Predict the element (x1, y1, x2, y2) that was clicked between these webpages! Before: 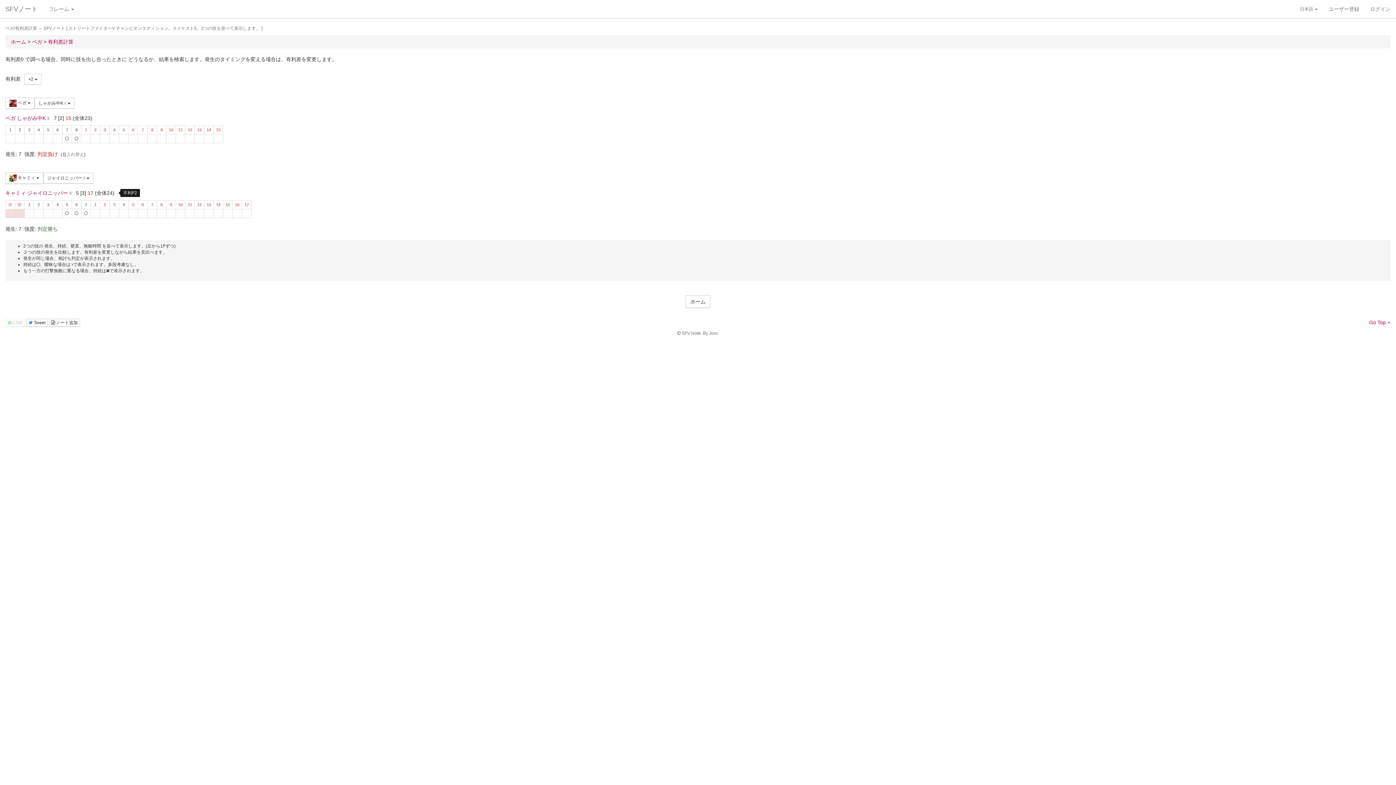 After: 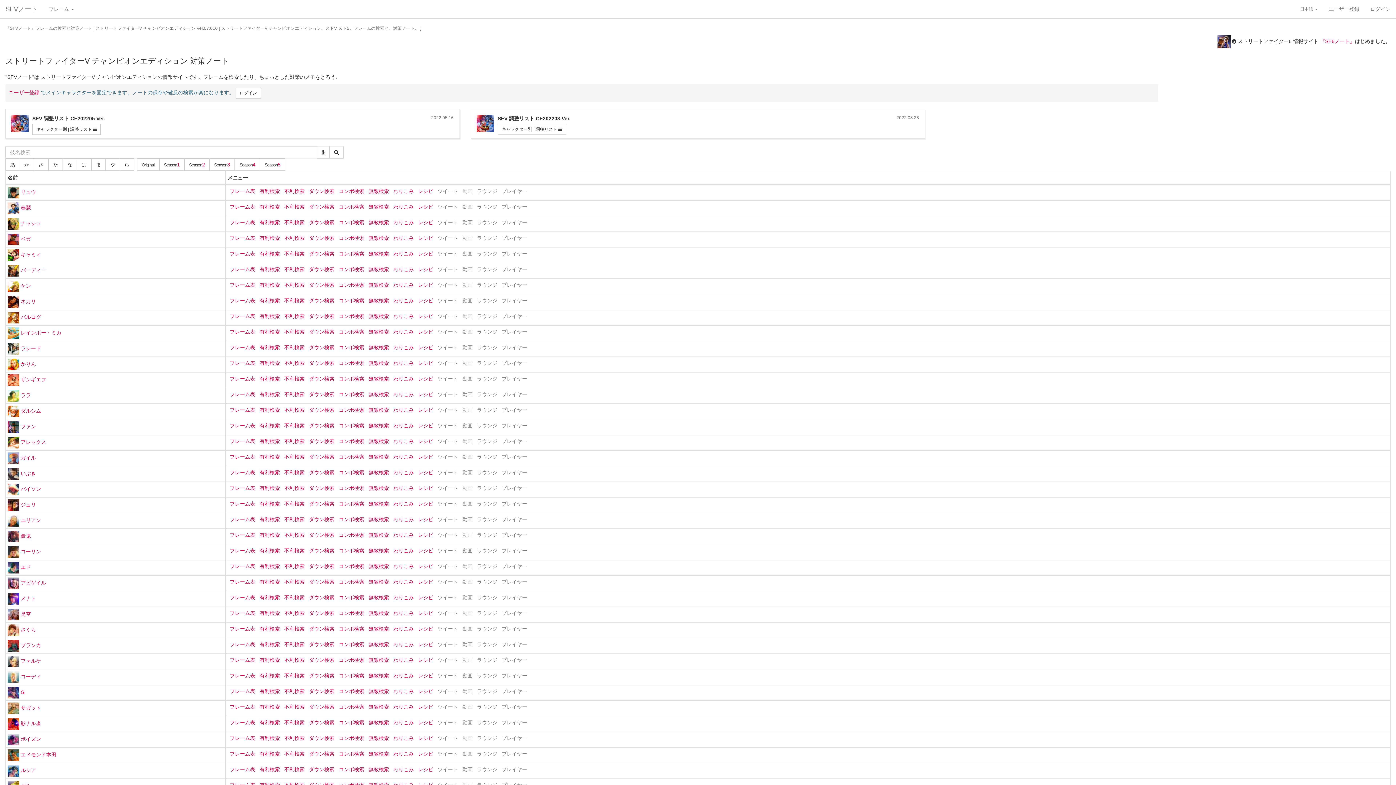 Action: label: ホーム bbox: (685, 295, 710, 308)